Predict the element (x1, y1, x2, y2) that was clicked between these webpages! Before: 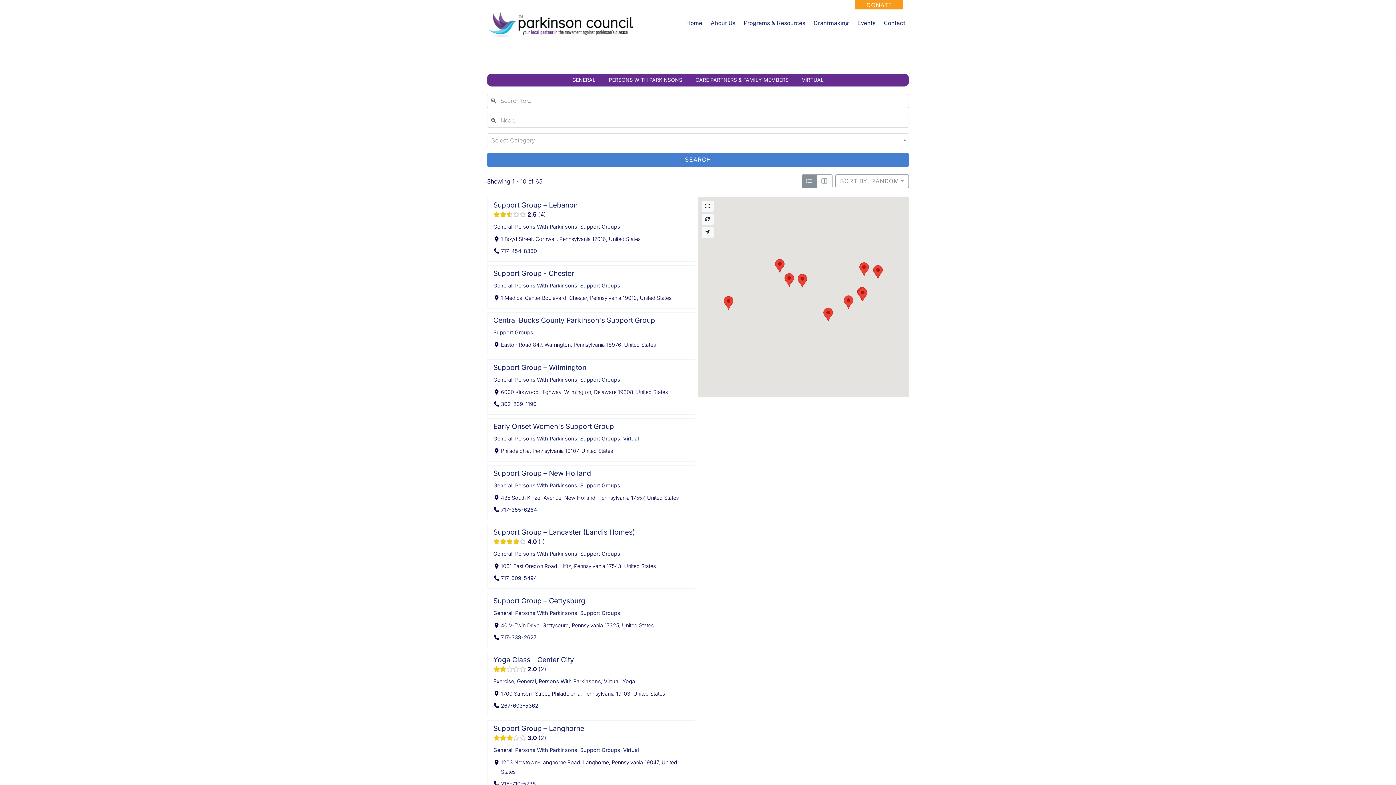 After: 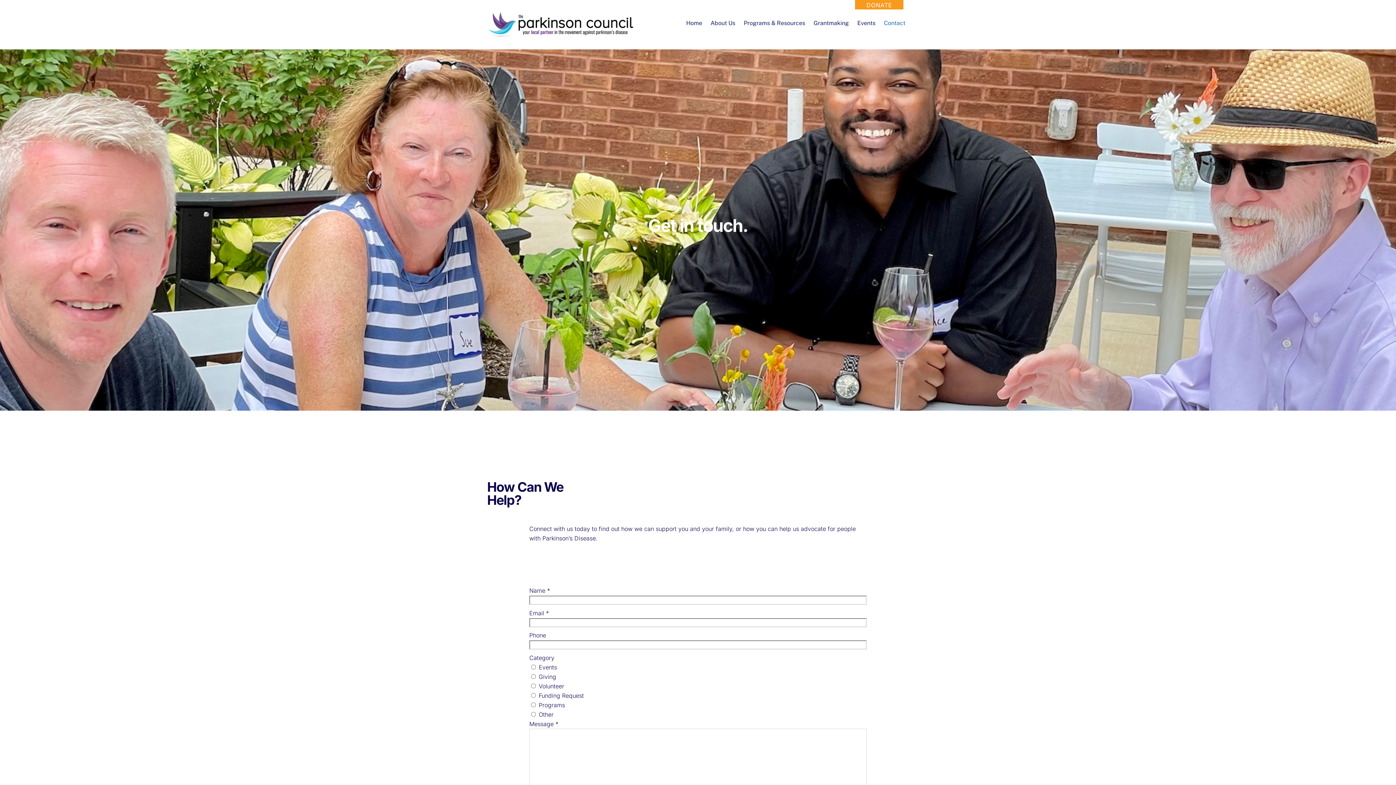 Action: bbox: (880, 15, 909, 30) label: Contact